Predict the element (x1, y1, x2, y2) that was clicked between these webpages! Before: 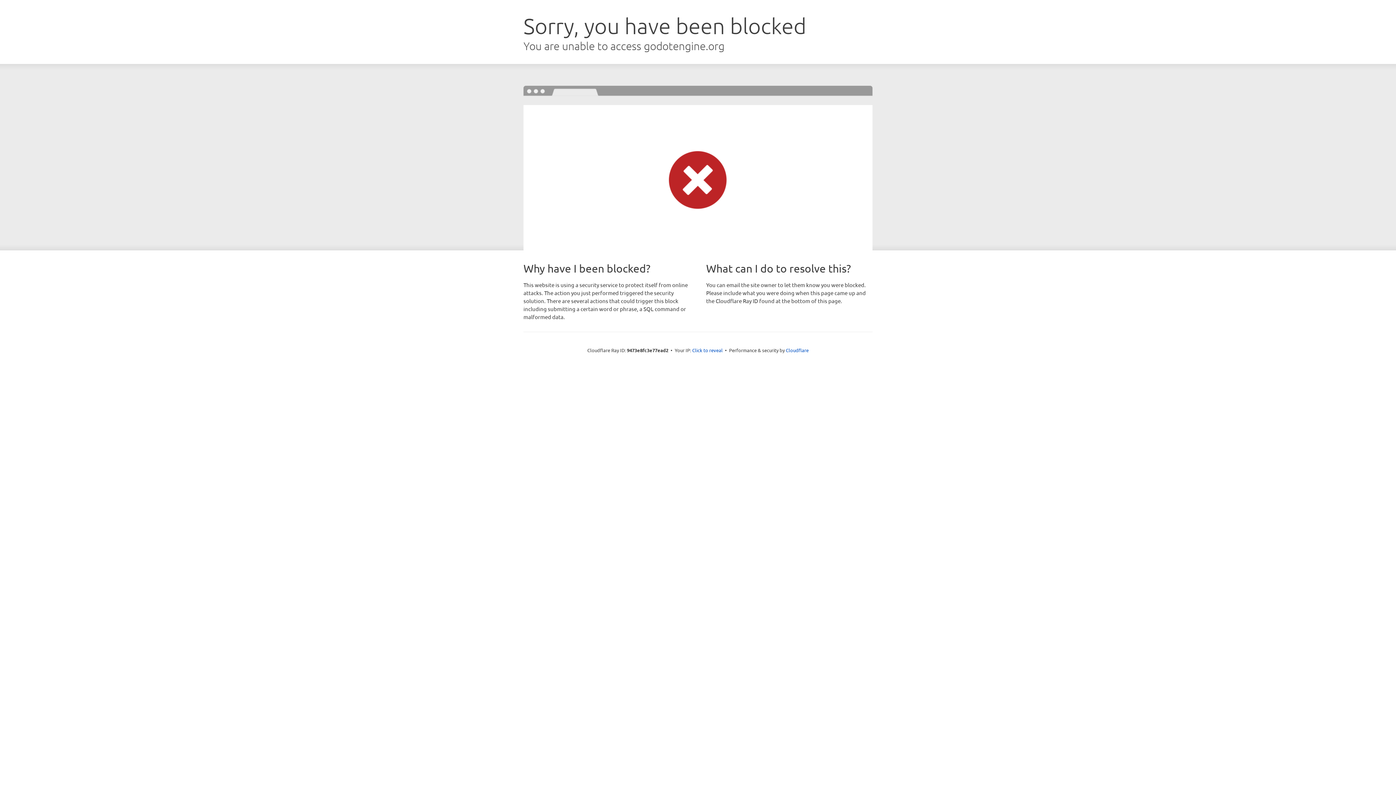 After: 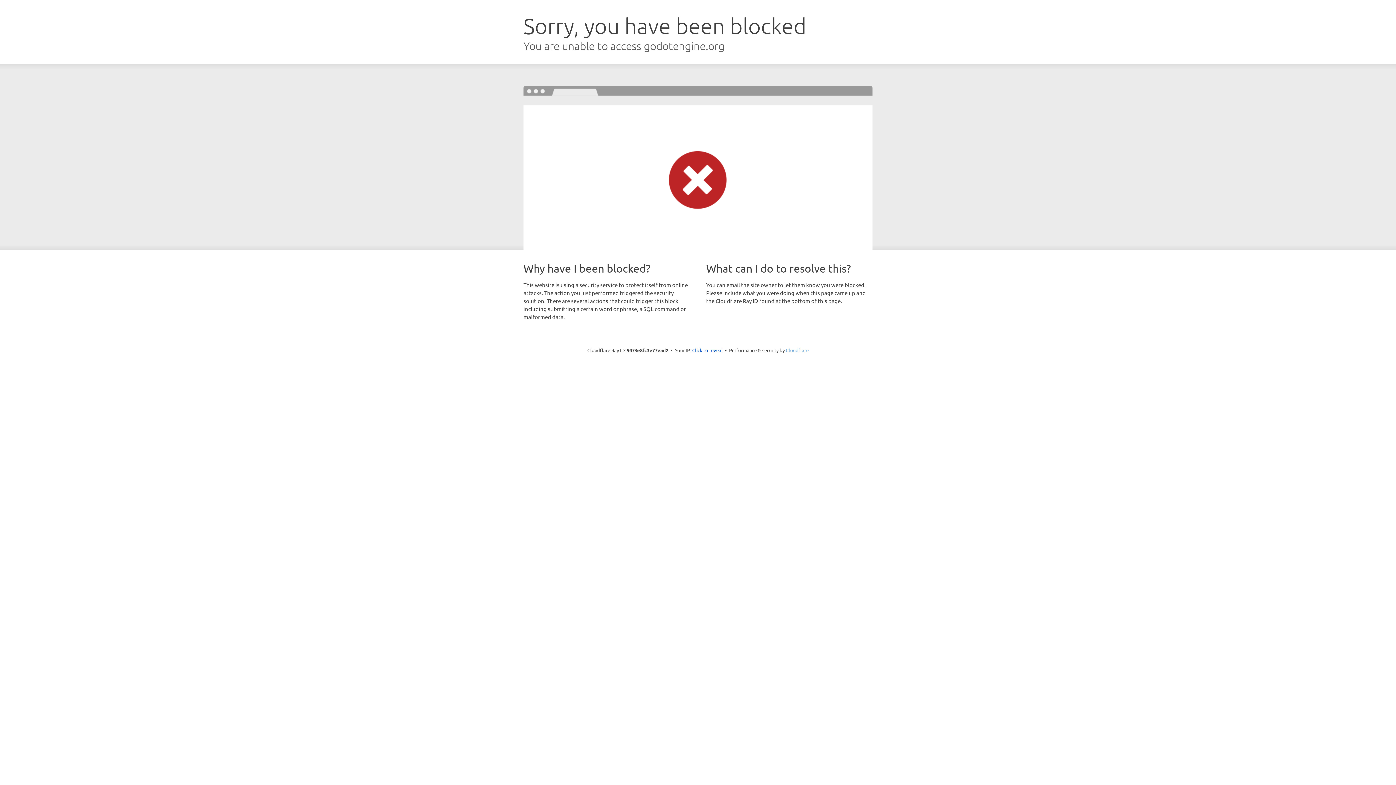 Action: label: Cloudflare bbox: (786, 347, 808, 353)